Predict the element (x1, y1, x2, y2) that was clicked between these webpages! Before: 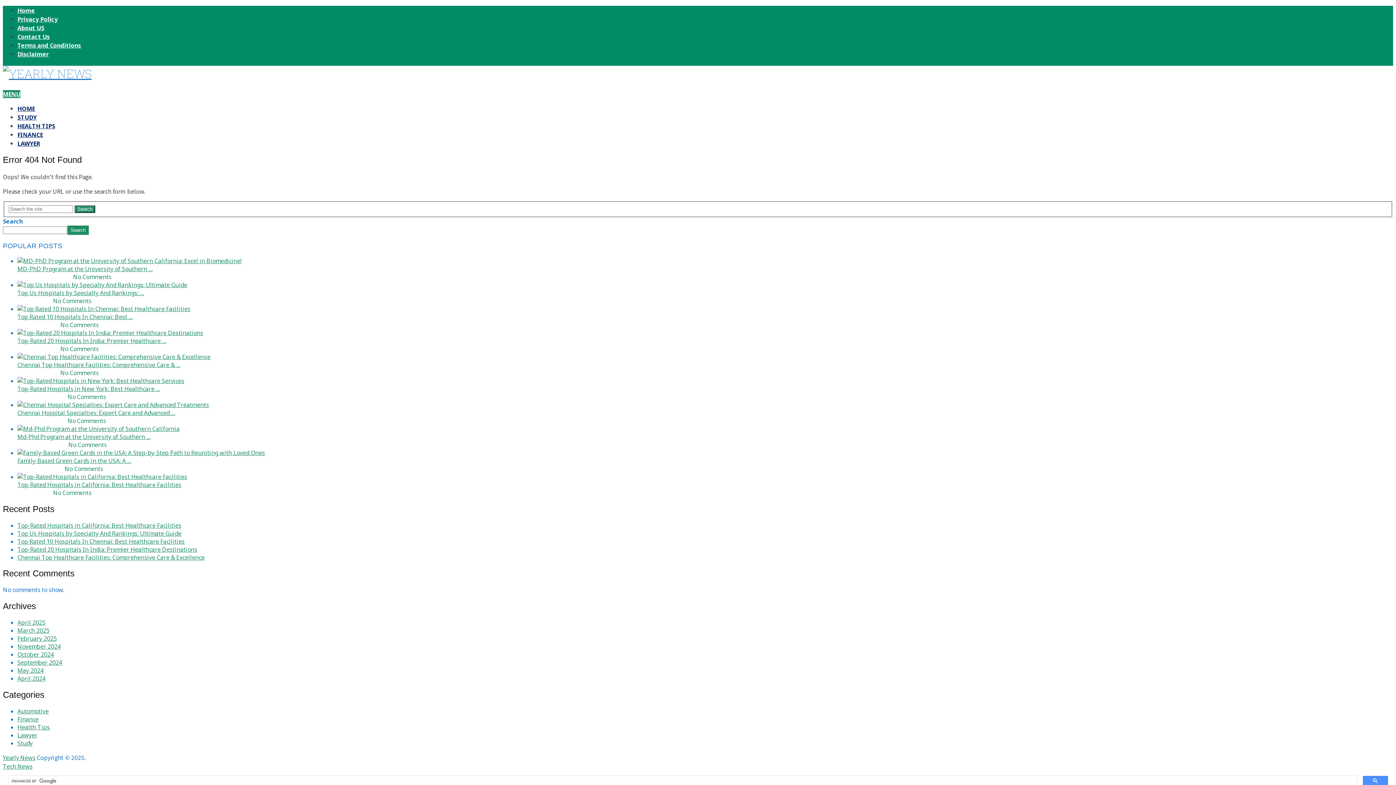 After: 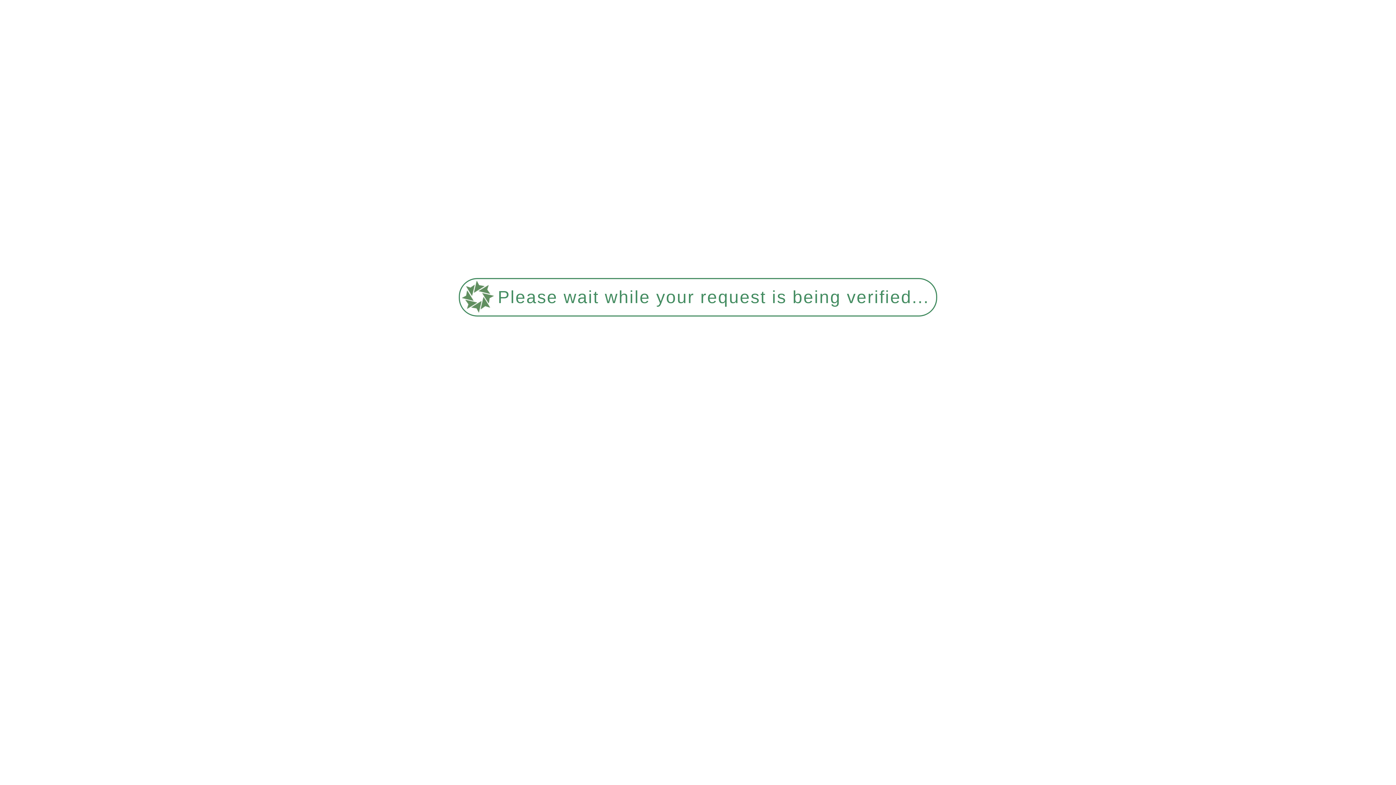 Action: label: Family-Based Green Cards in the USA: A … bbox: (17, 456, 131, 464)